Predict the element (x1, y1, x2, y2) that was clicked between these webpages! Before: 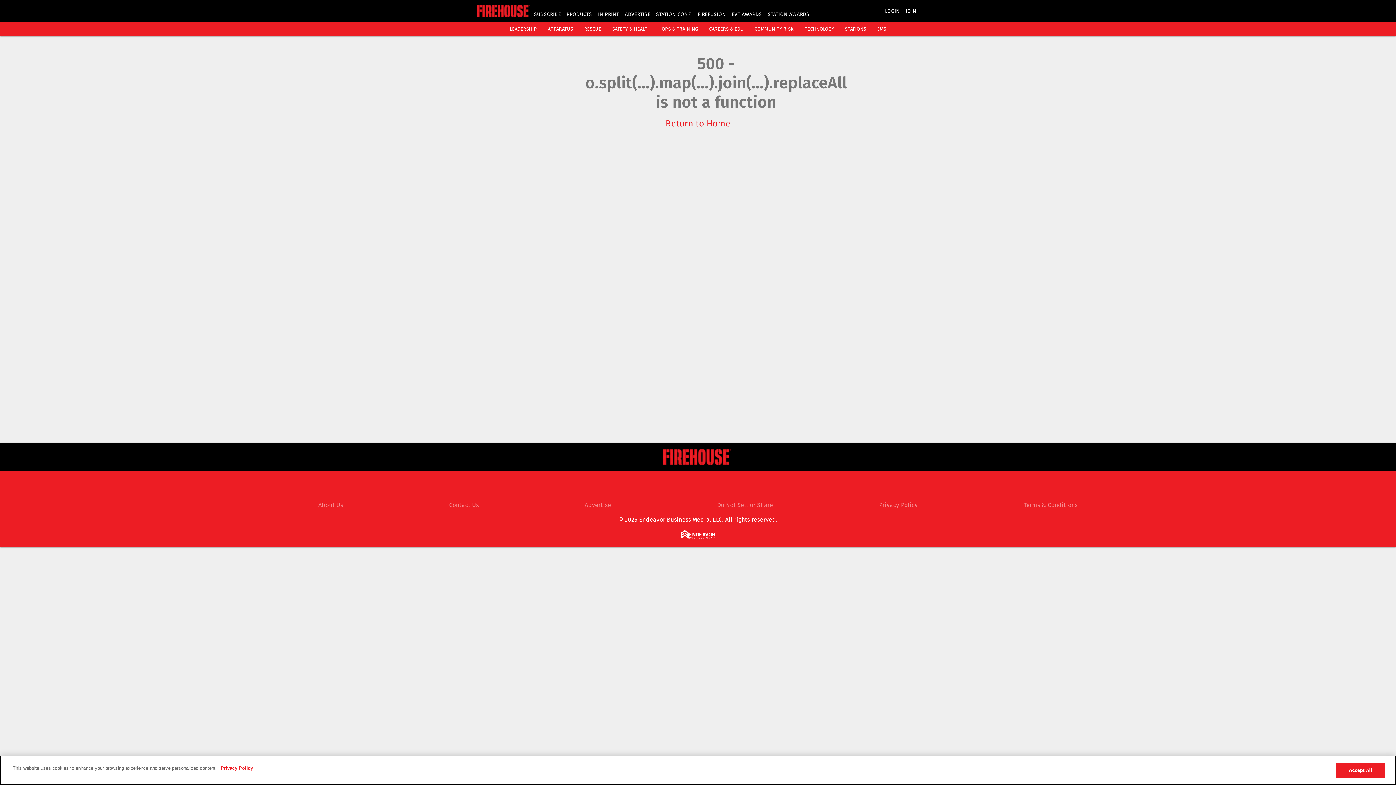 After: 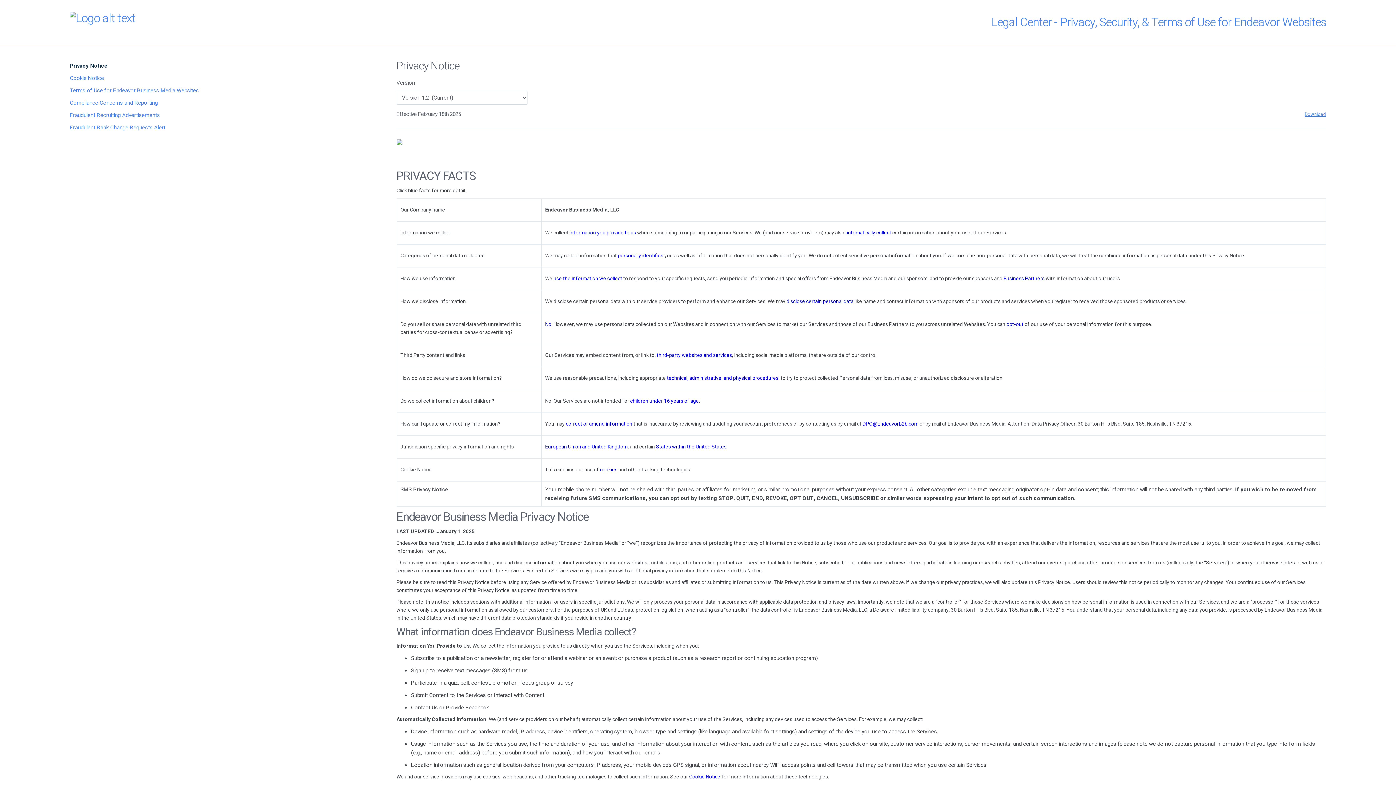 Action: bbox: (218, 765, 253, 772) label: More information about your privacy, opens in a new tab